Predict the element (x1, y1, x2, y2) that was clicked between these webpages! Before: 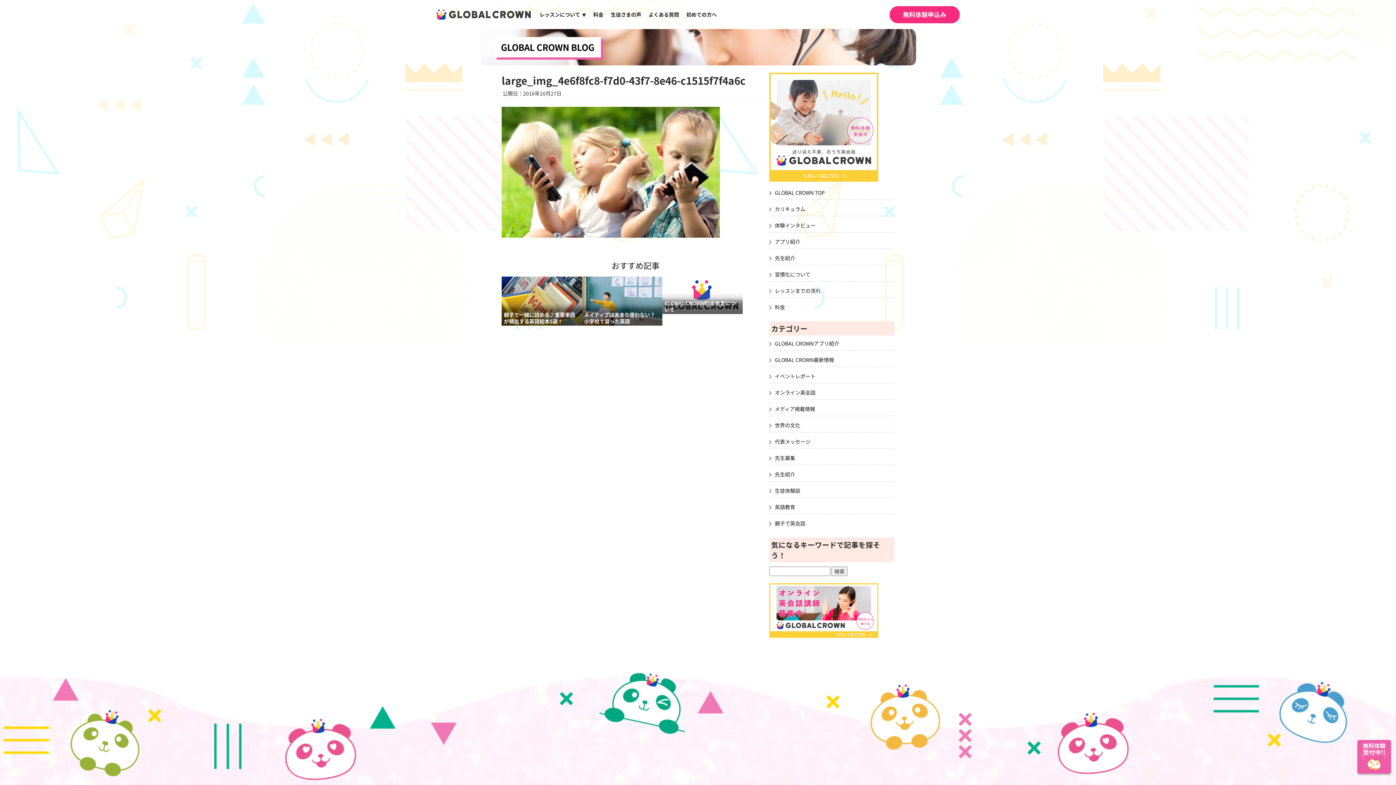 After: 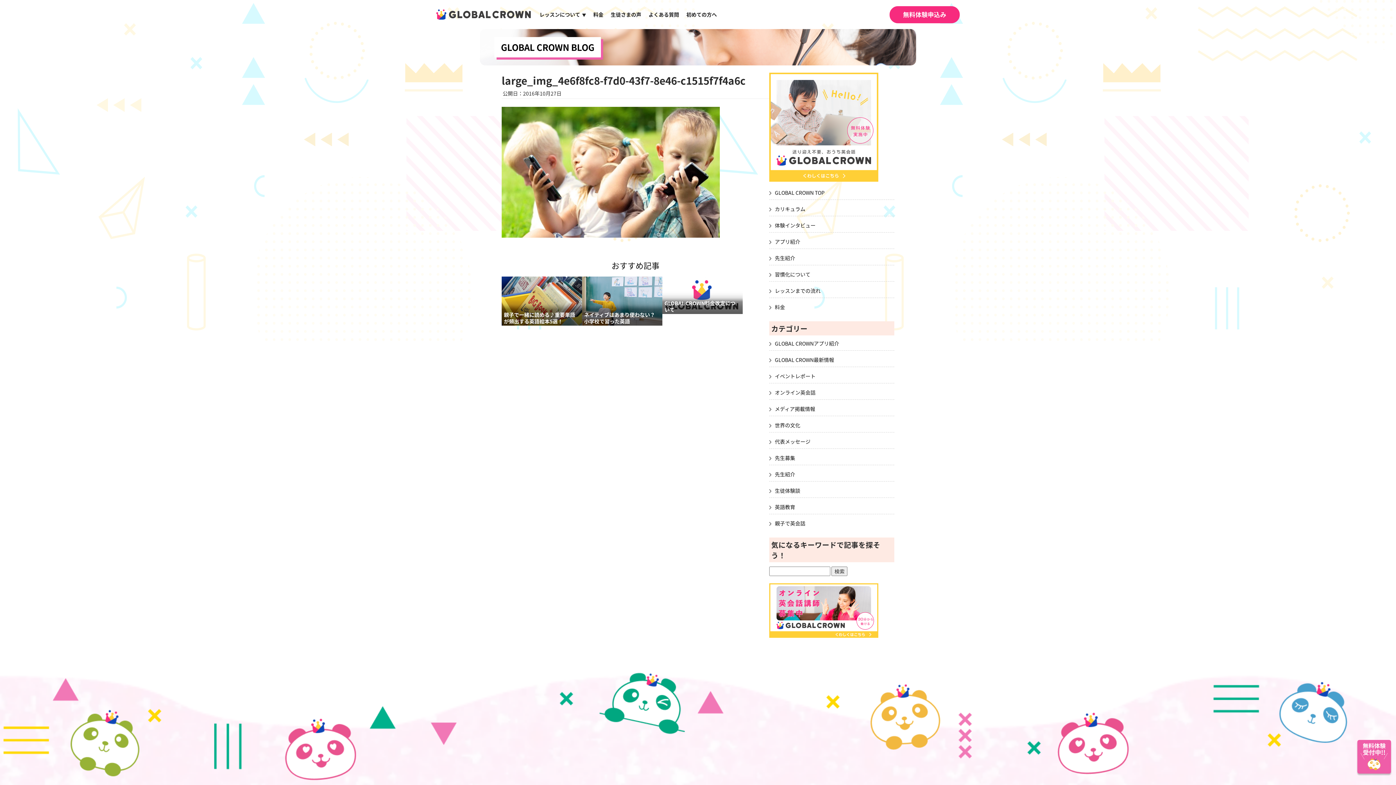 Action: label: レッスンについて▼ bbox: (539, 10, 586, 18)